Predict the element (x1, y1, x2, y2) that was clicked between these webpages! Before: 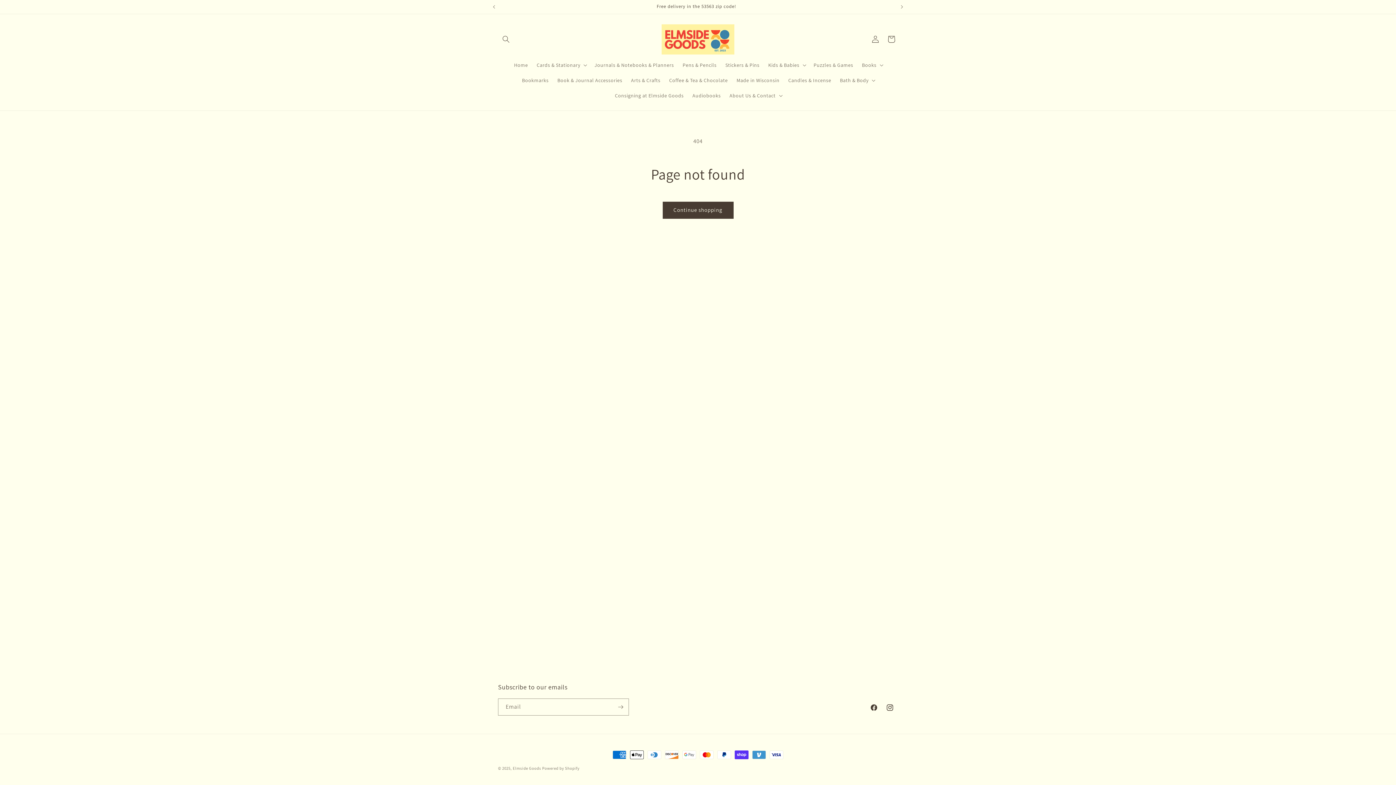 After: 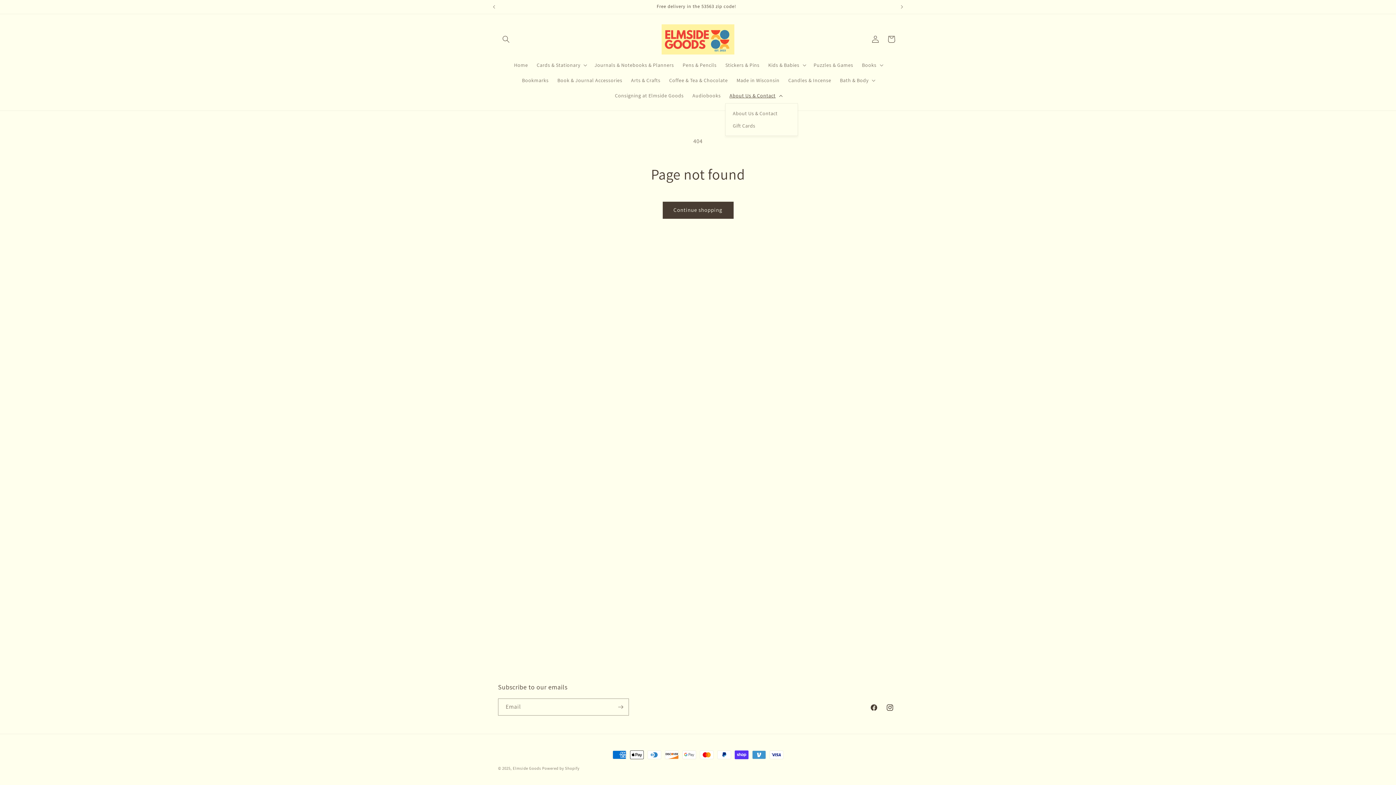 Action: bbox: (725, 87, 785, 103) label: About Us & Contact